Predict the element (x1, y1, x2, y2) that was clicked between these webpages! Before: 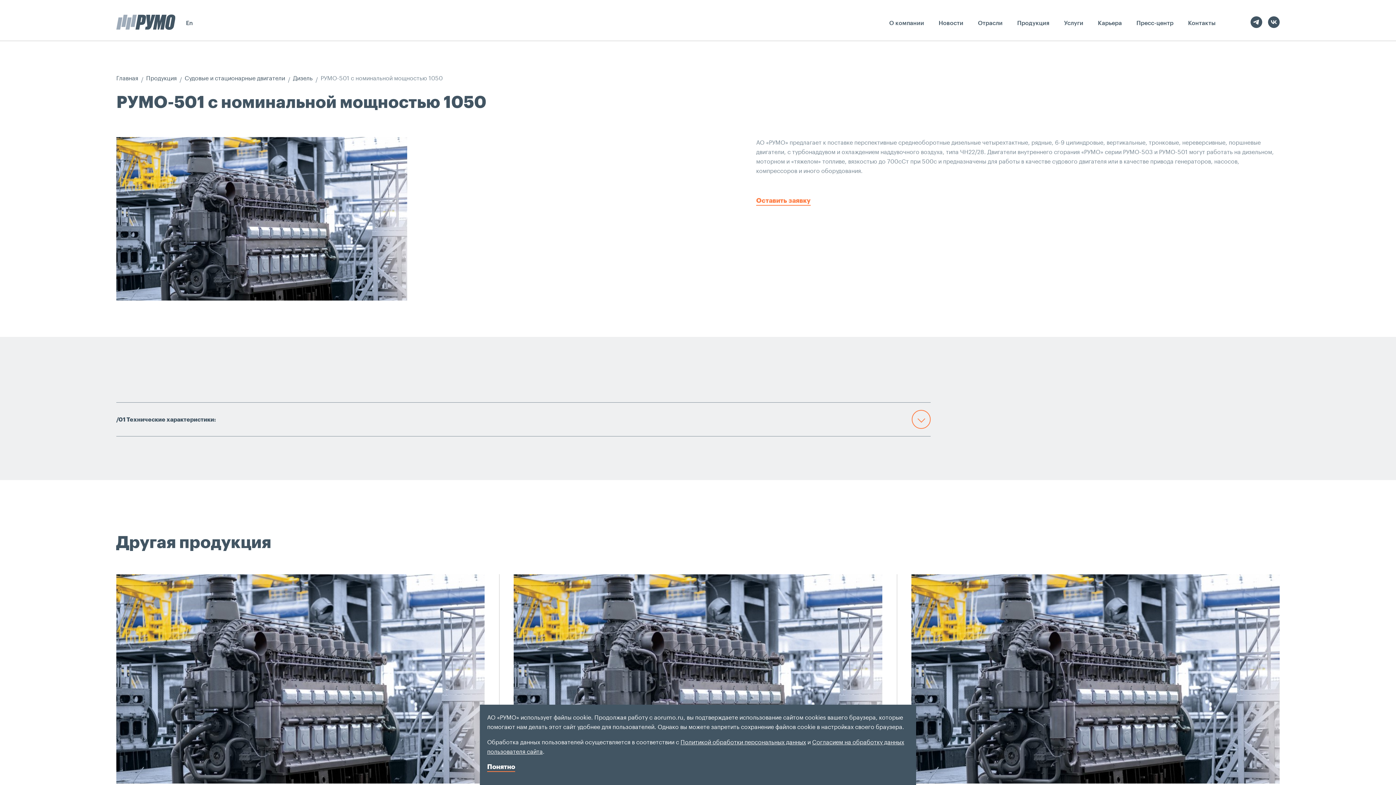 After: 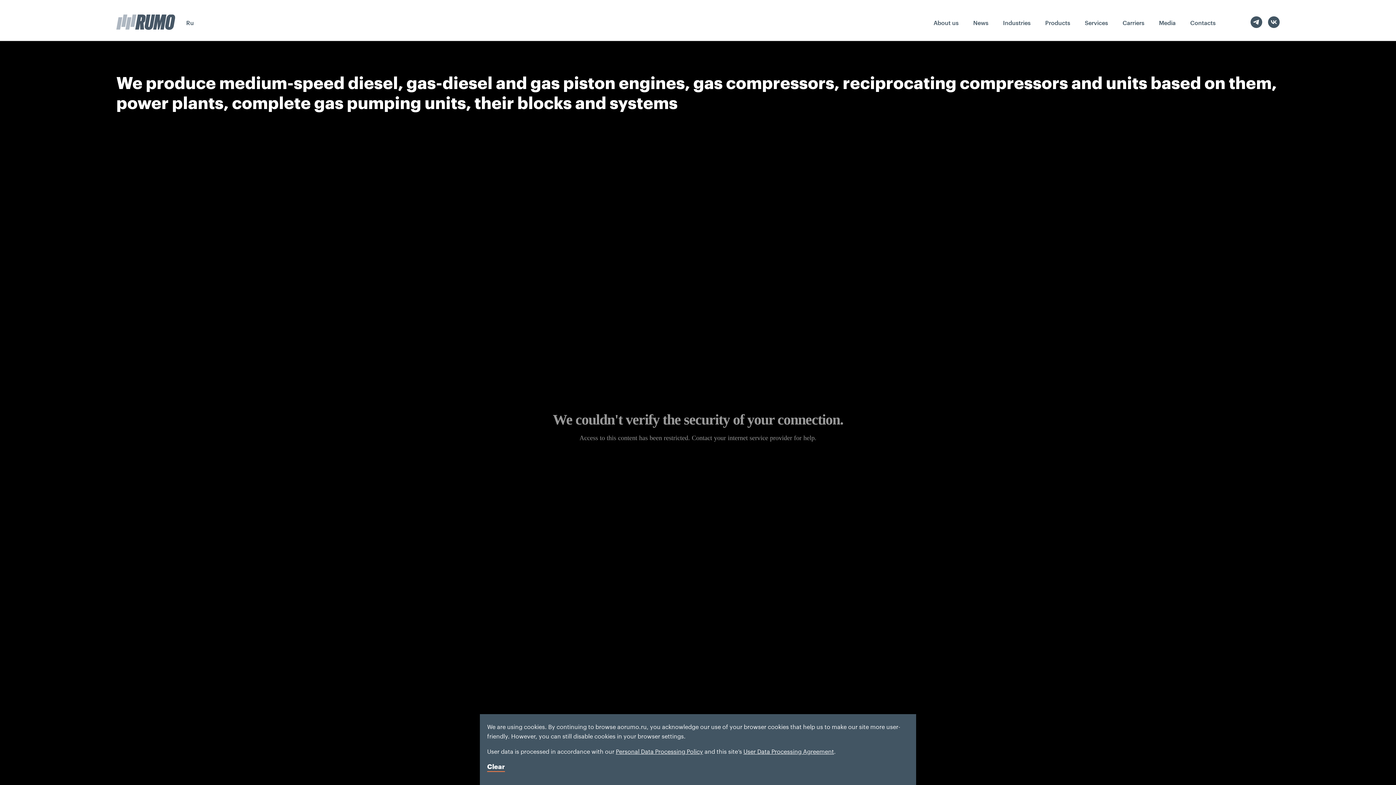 Action: label: En bbox: (186, 19, 192, 26)